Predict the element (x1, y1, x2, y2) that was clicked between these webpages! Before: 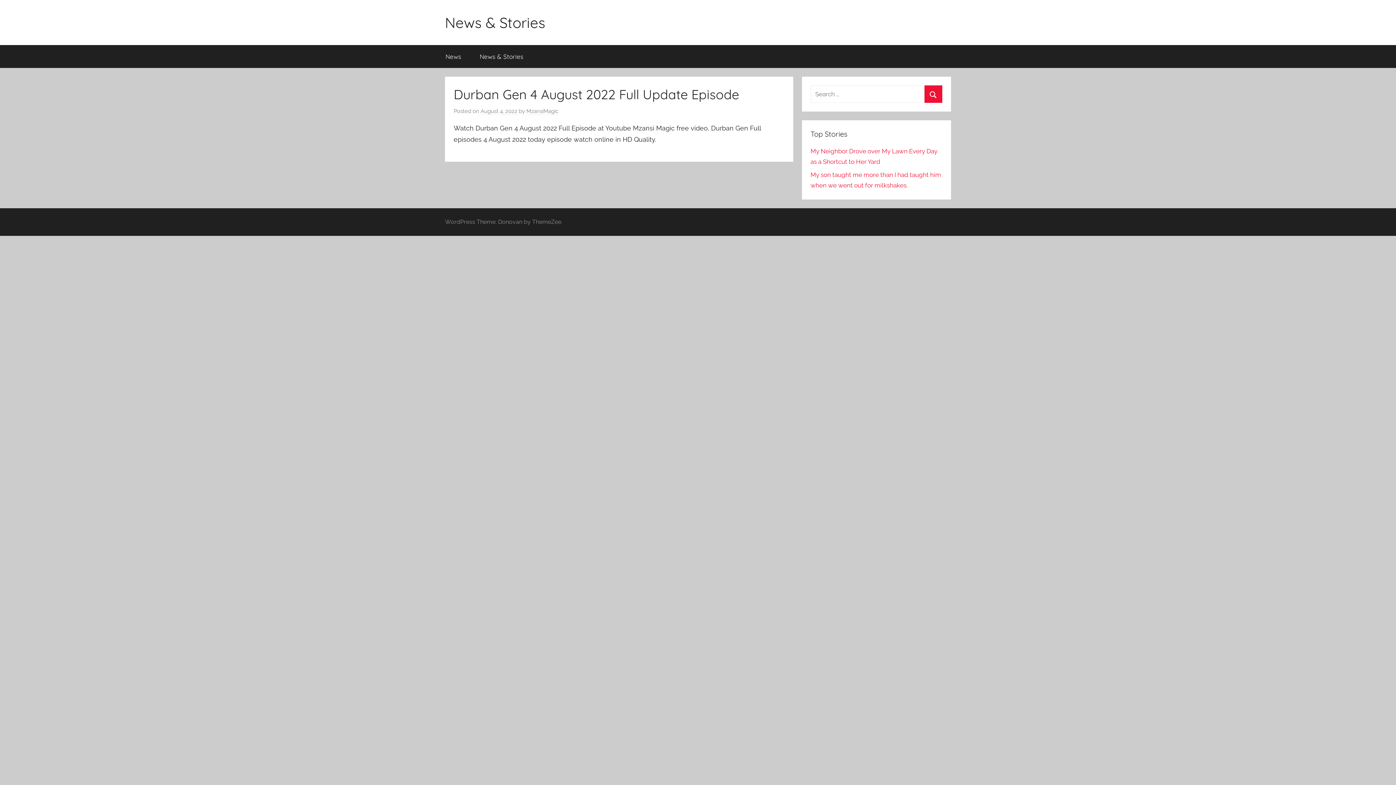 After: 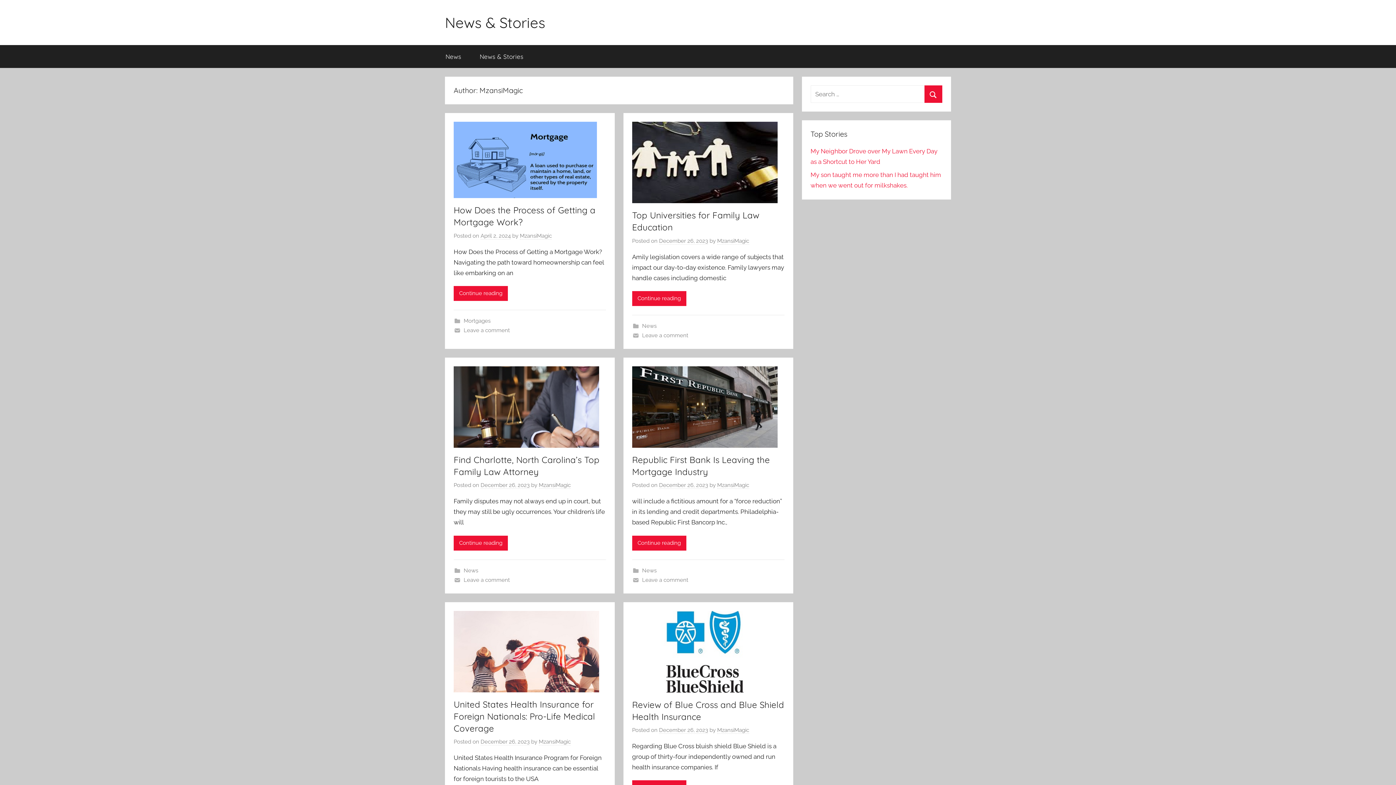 Action: label: MzansiMagic bbox: (526, 107, 558, 114)